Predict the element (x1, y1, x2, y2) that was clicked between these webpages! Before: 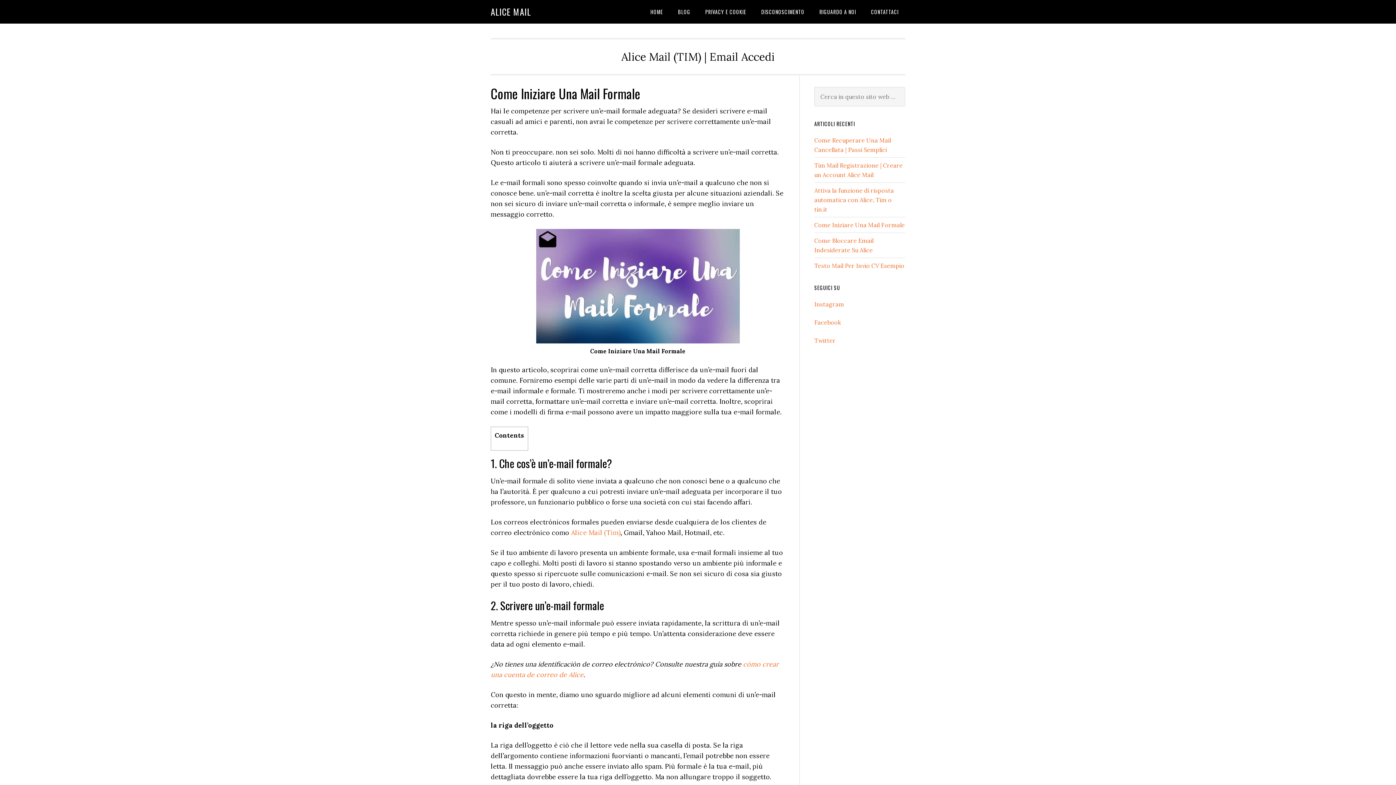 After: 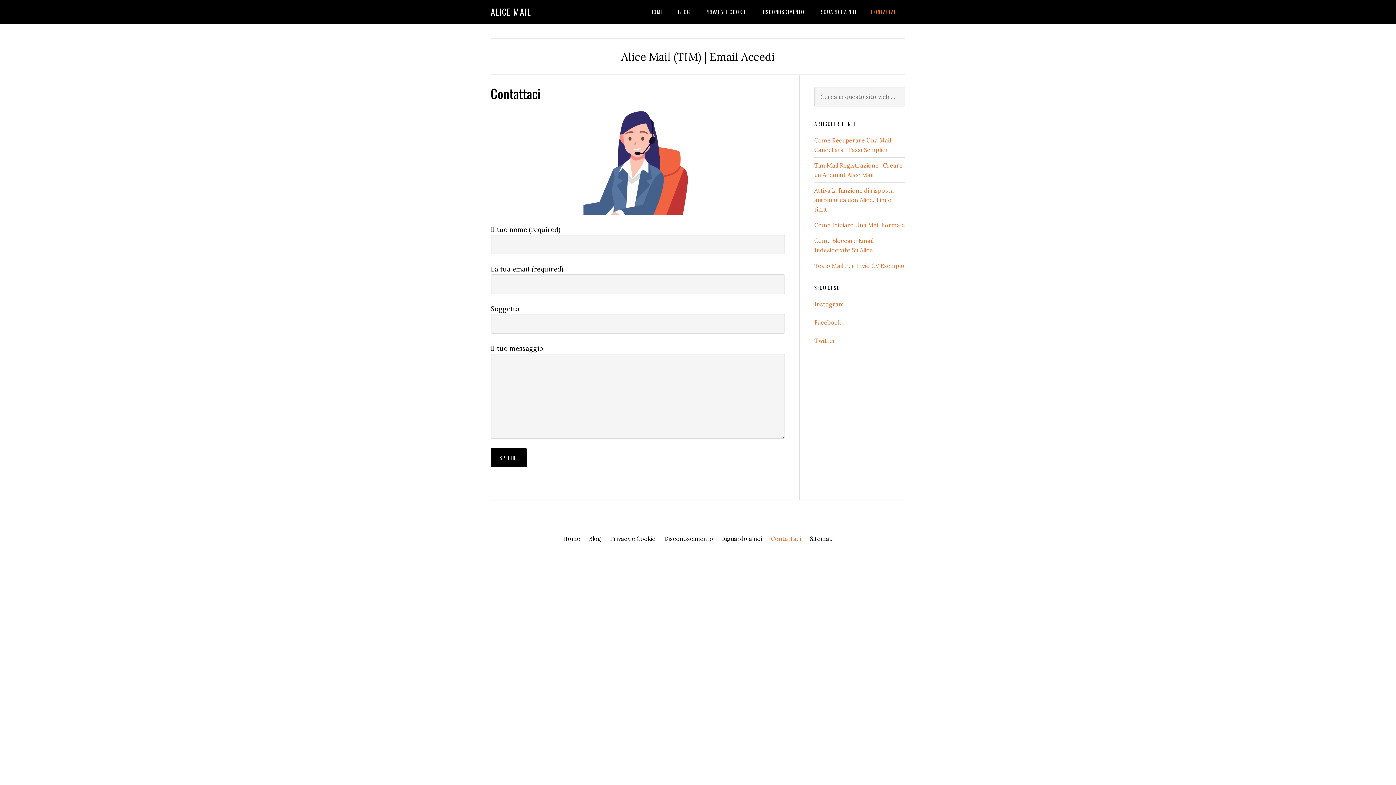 Action: label: CONTATTACI bbox: (864, 0, 905, 23)